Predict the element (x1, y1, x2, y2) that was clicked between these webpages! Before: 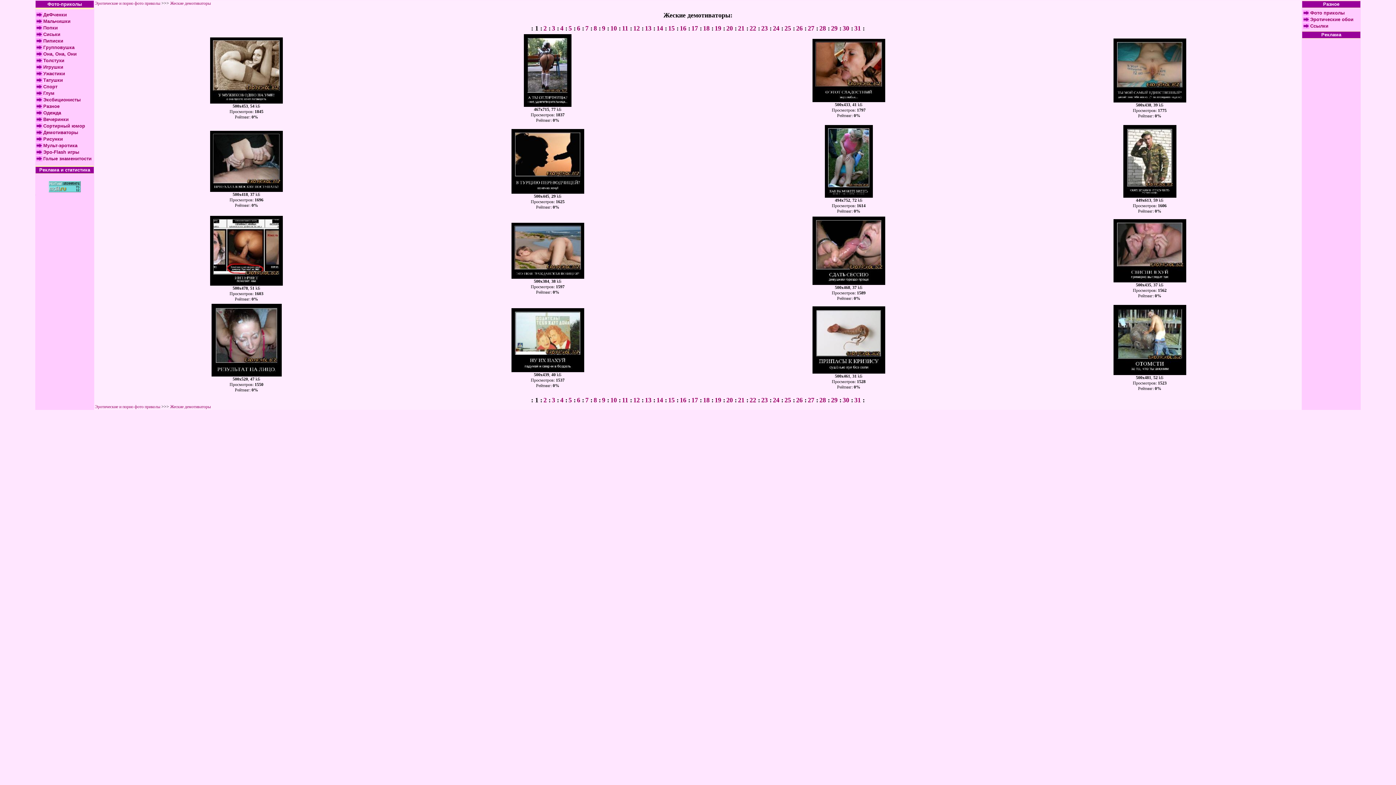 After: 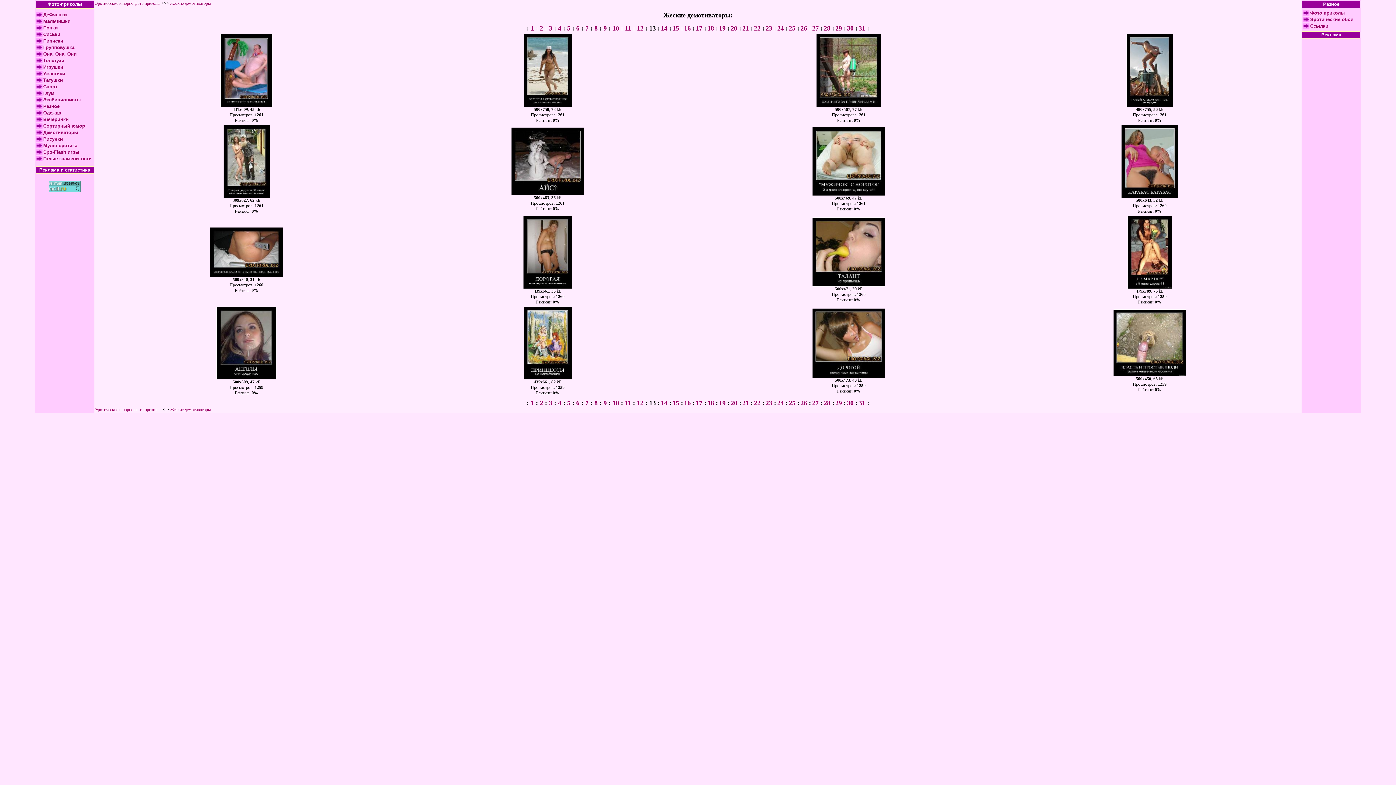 Action: label: 13 bbox: (645, 24, 651, 32)